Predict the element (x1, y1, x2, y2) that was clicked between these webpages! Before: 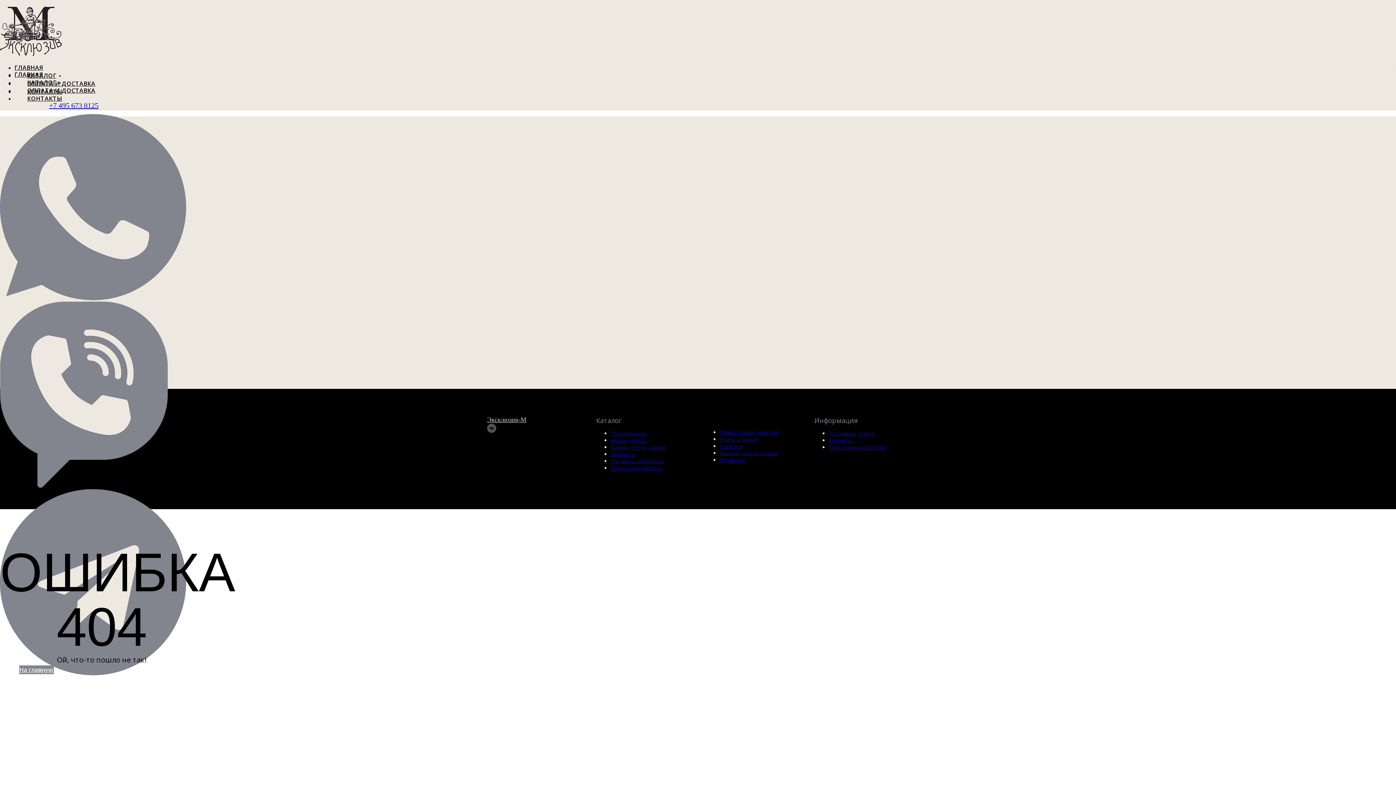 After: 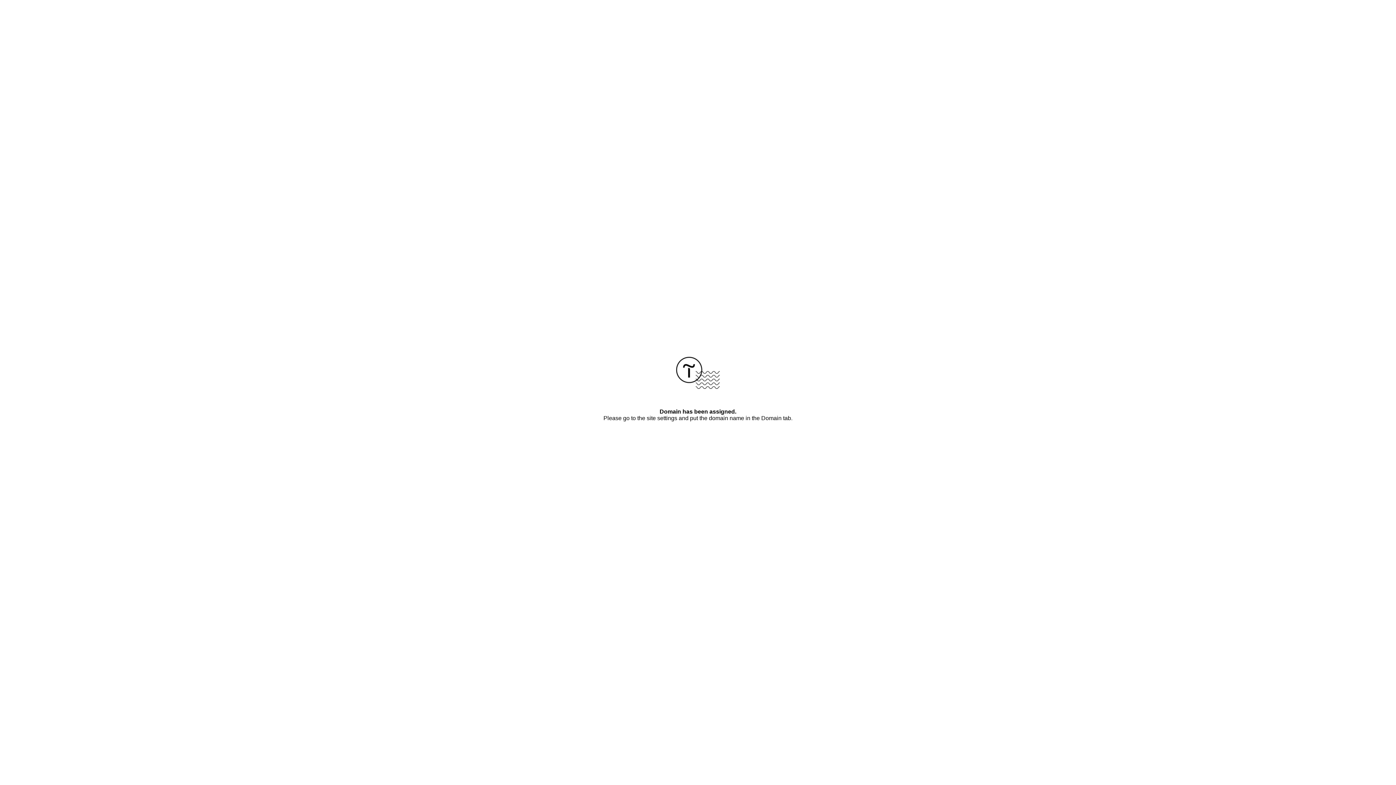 Action: label: ОПЛАТА И ДОСТАВКА bbox: (27, 103, 92, 111)